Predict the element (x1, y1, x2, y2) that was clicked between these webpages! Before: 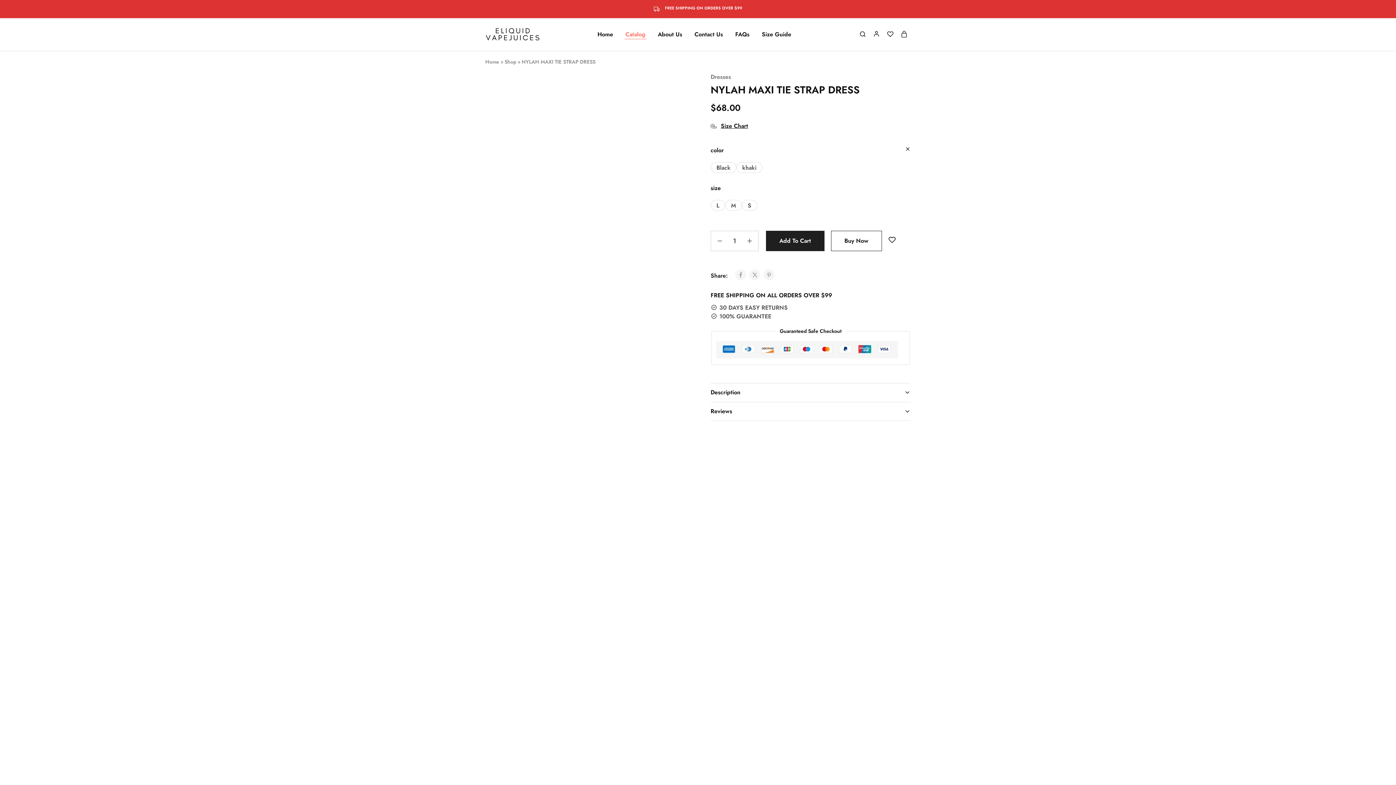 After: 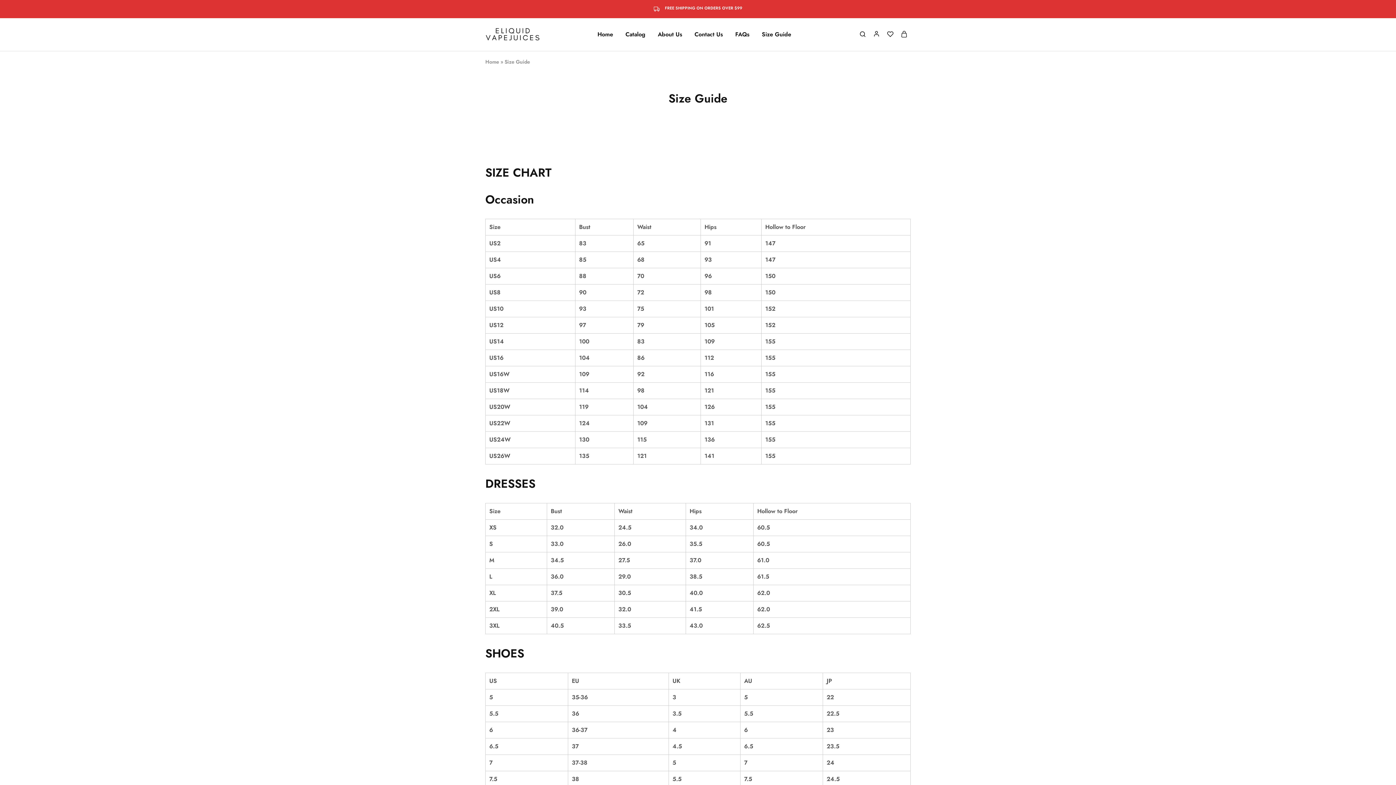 Action: bbox: (760, 30, 792, 38) label: Size Guide